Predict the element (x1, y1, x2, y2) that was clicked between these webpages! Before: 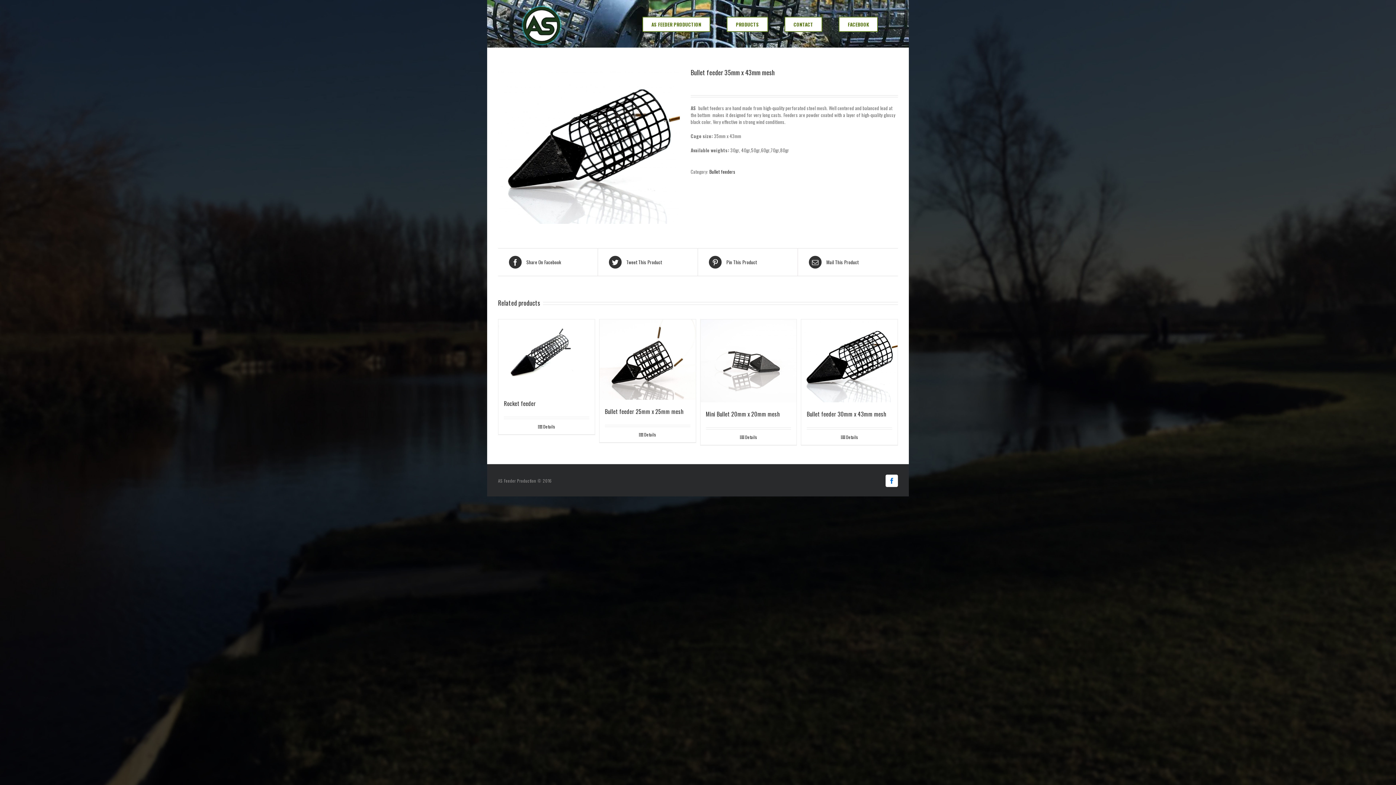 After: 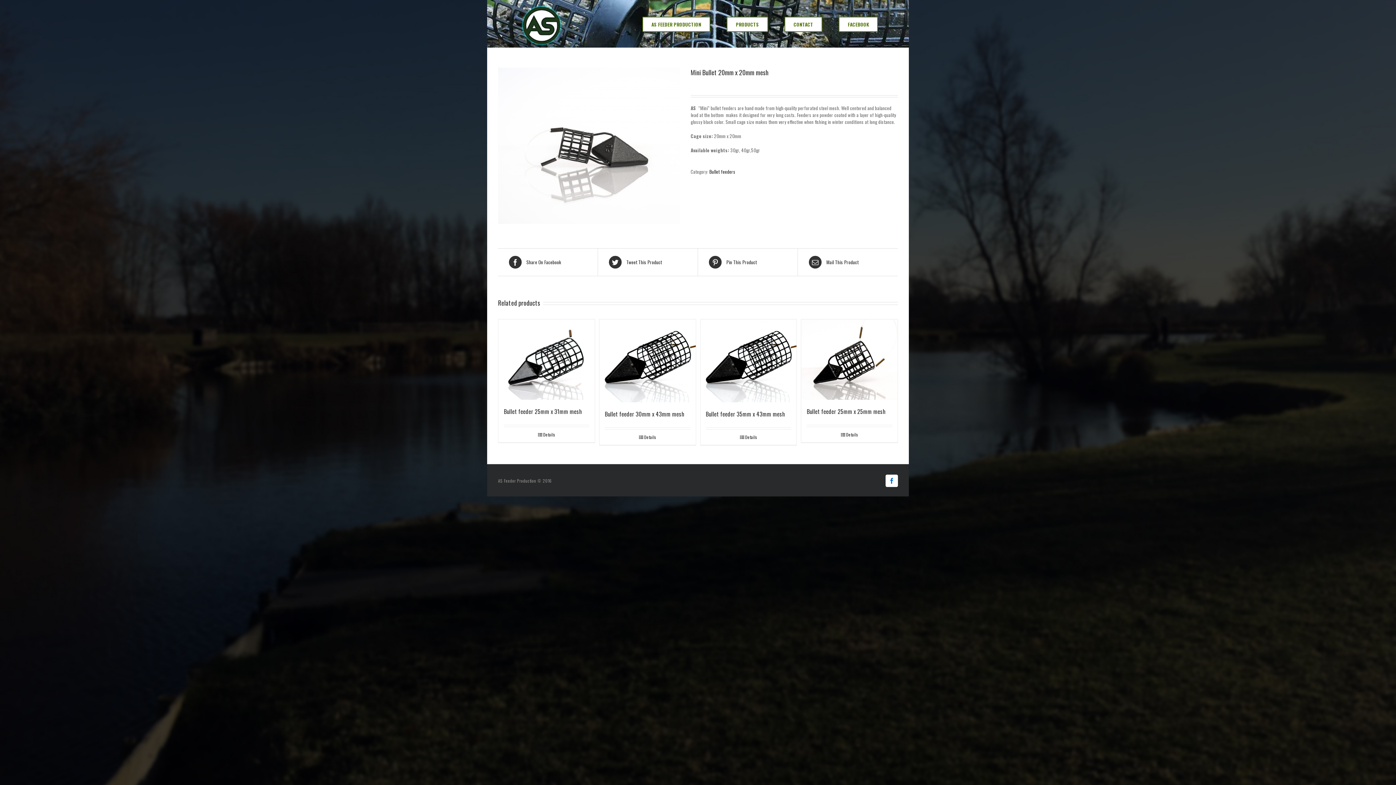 Action: label: Mini Bullet 20mm x 20mm mesh bbox: (706, 409, 780, 418)